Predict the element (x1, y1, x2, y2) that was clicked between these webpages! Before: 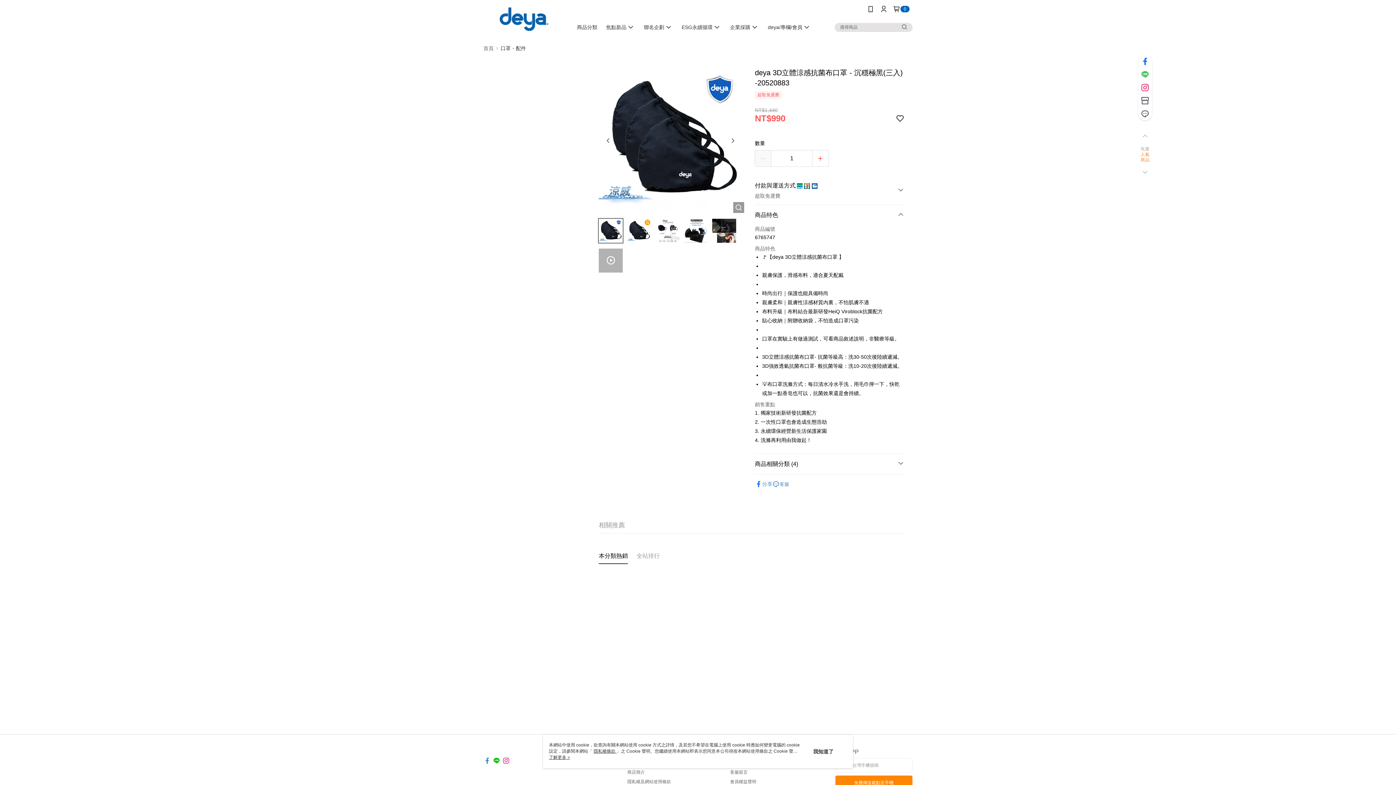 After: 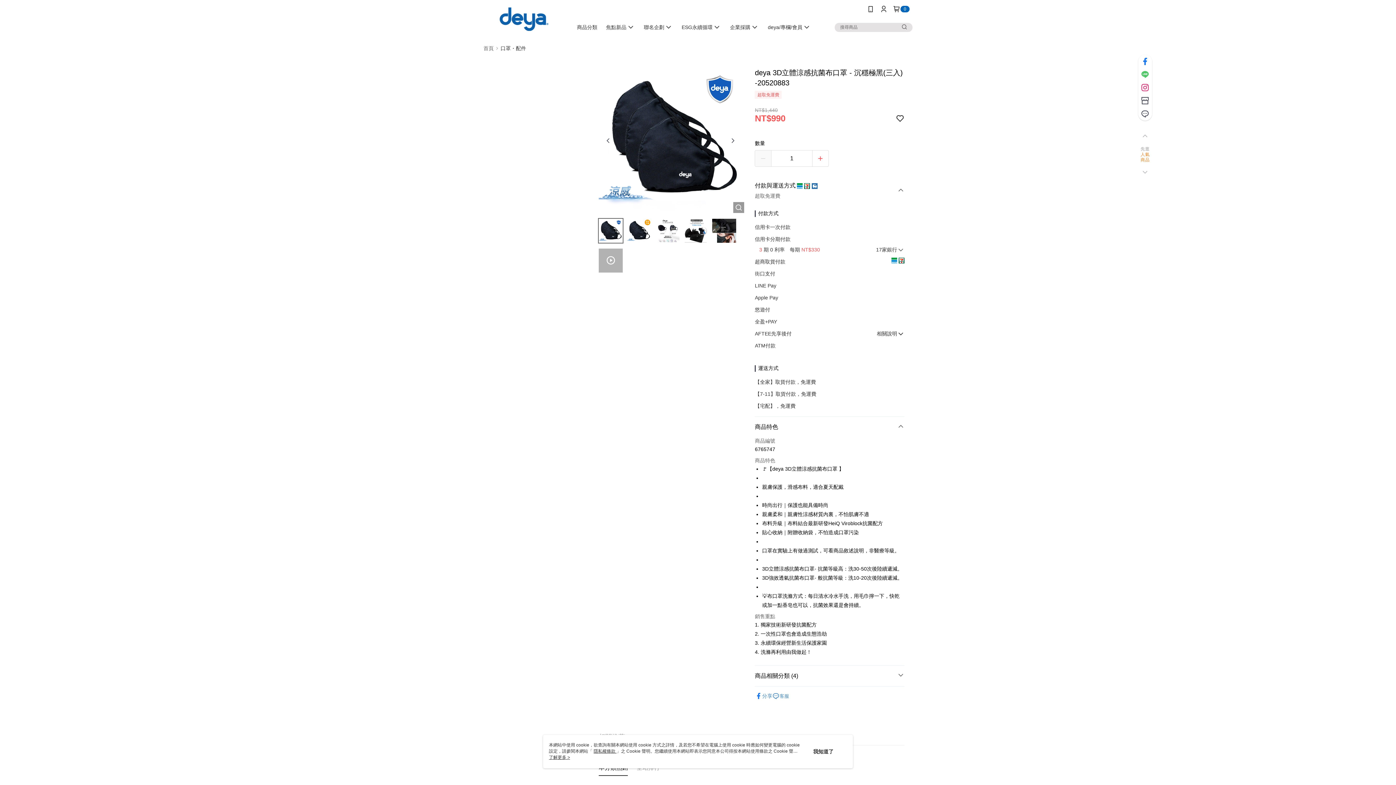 Action: bbox: (755, 154, 904, 177) label: 付款與運送方式